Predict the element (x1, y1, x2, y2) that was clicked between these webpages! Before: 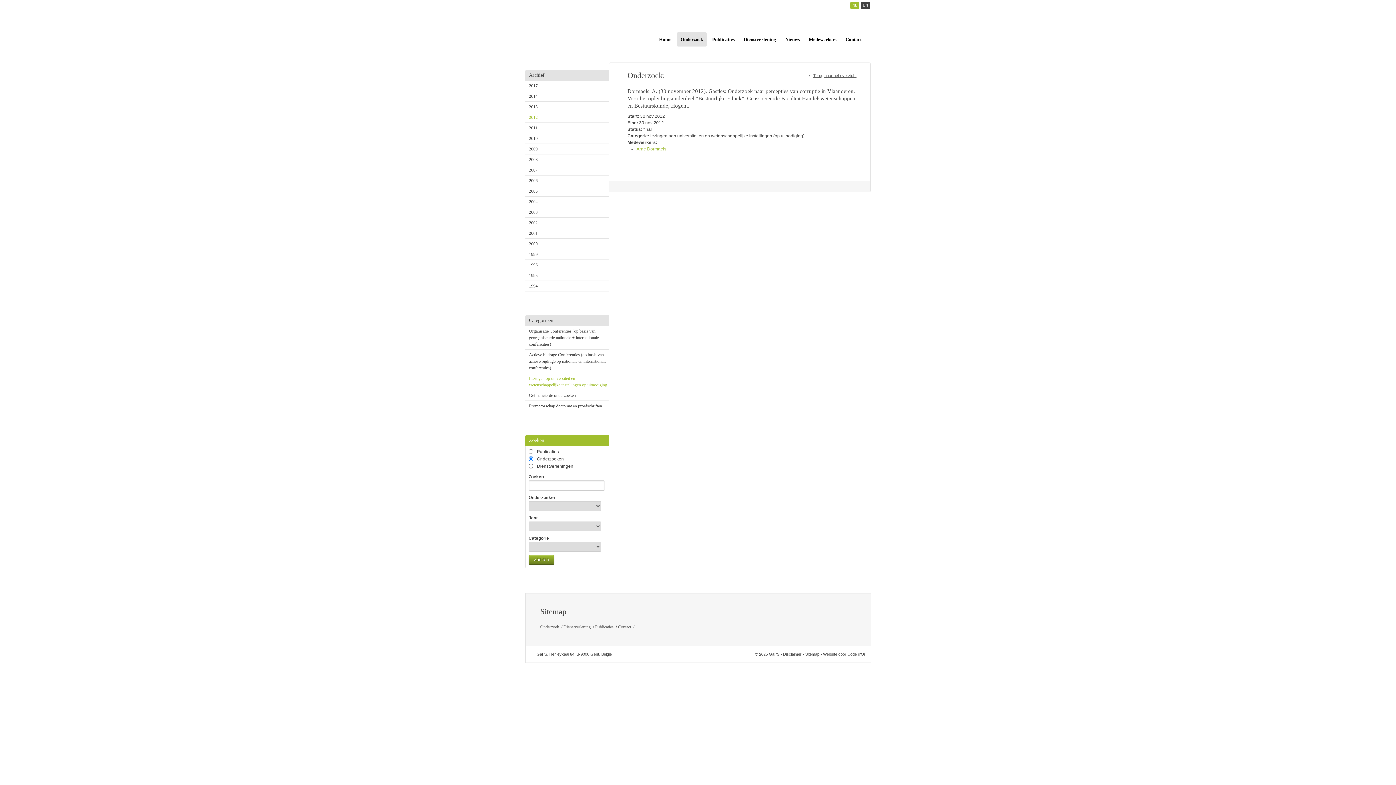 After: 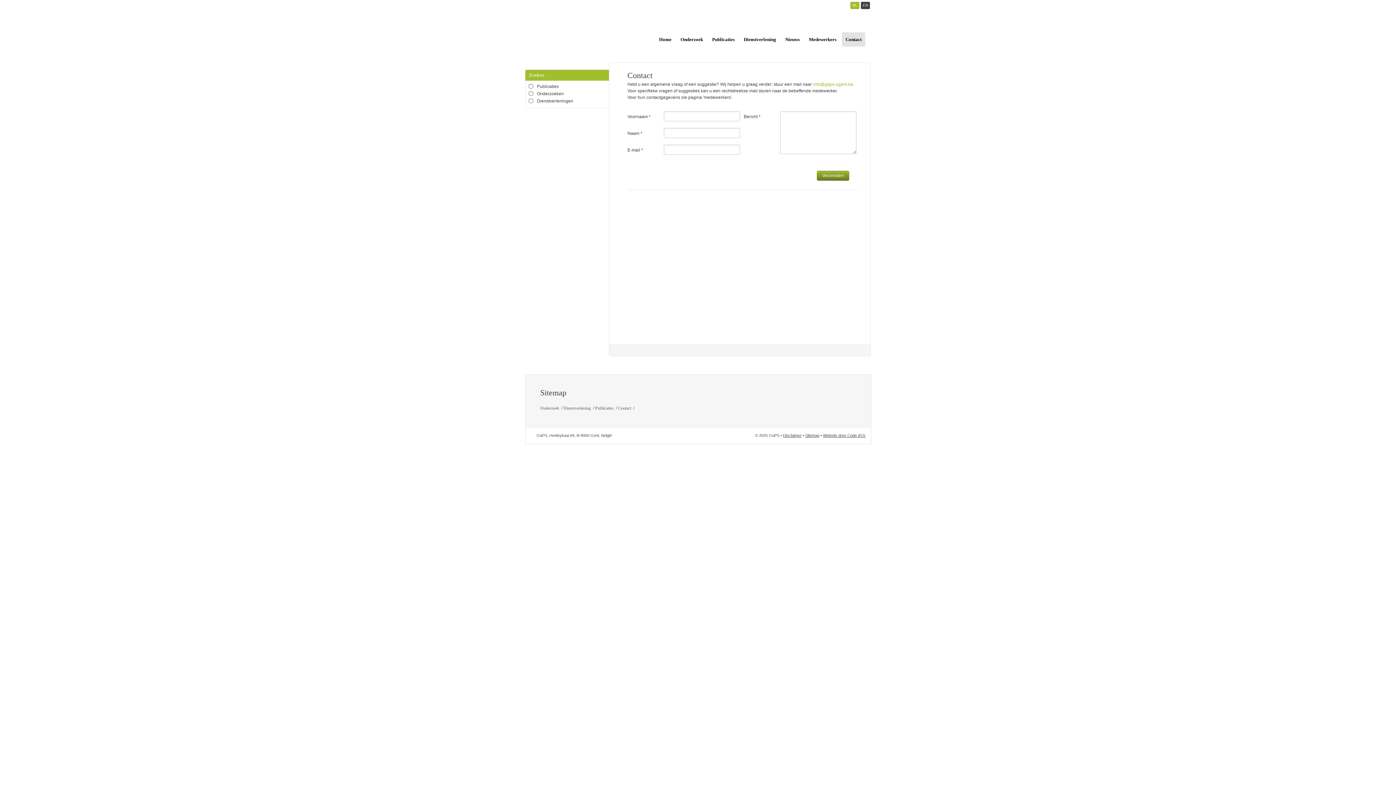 Action: label: Contact bbox: (842, 32, 865, 46)